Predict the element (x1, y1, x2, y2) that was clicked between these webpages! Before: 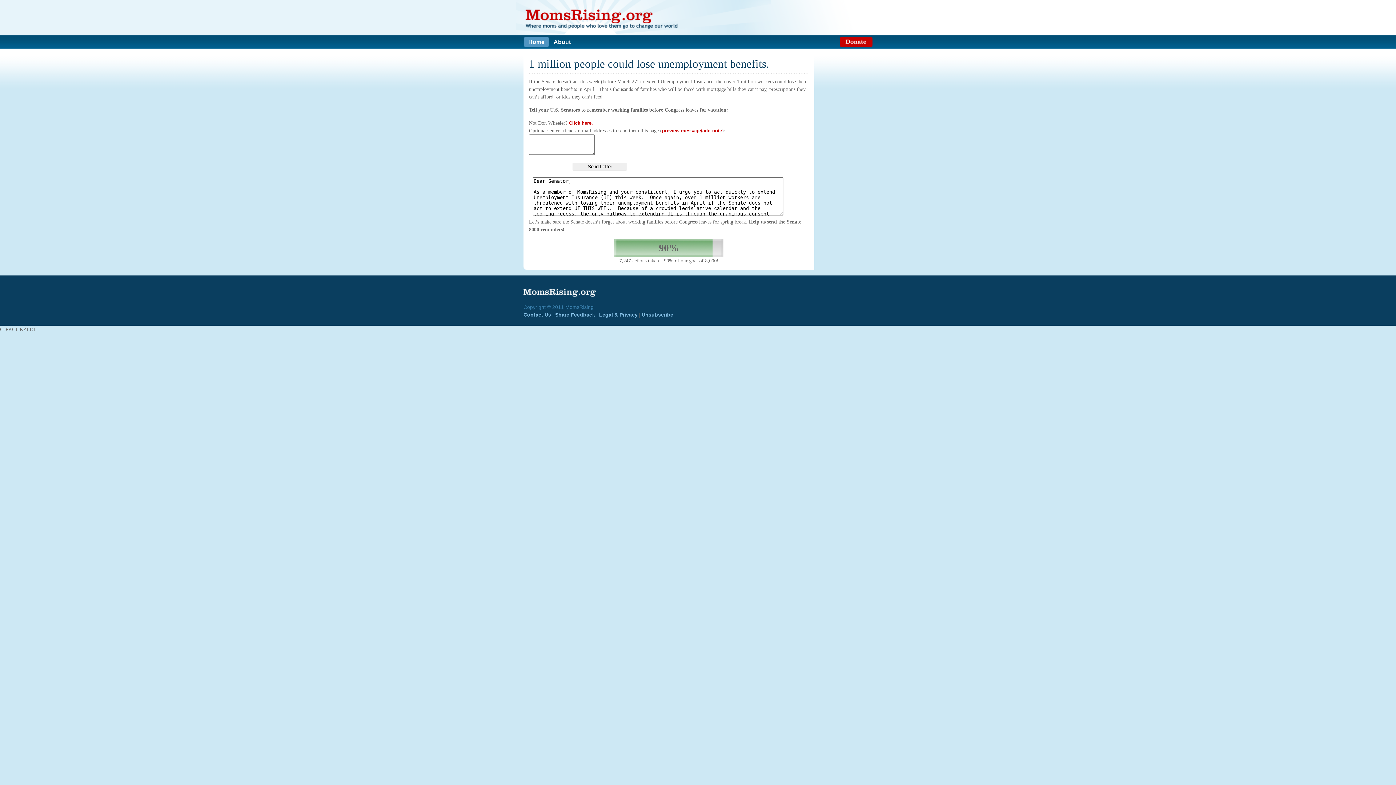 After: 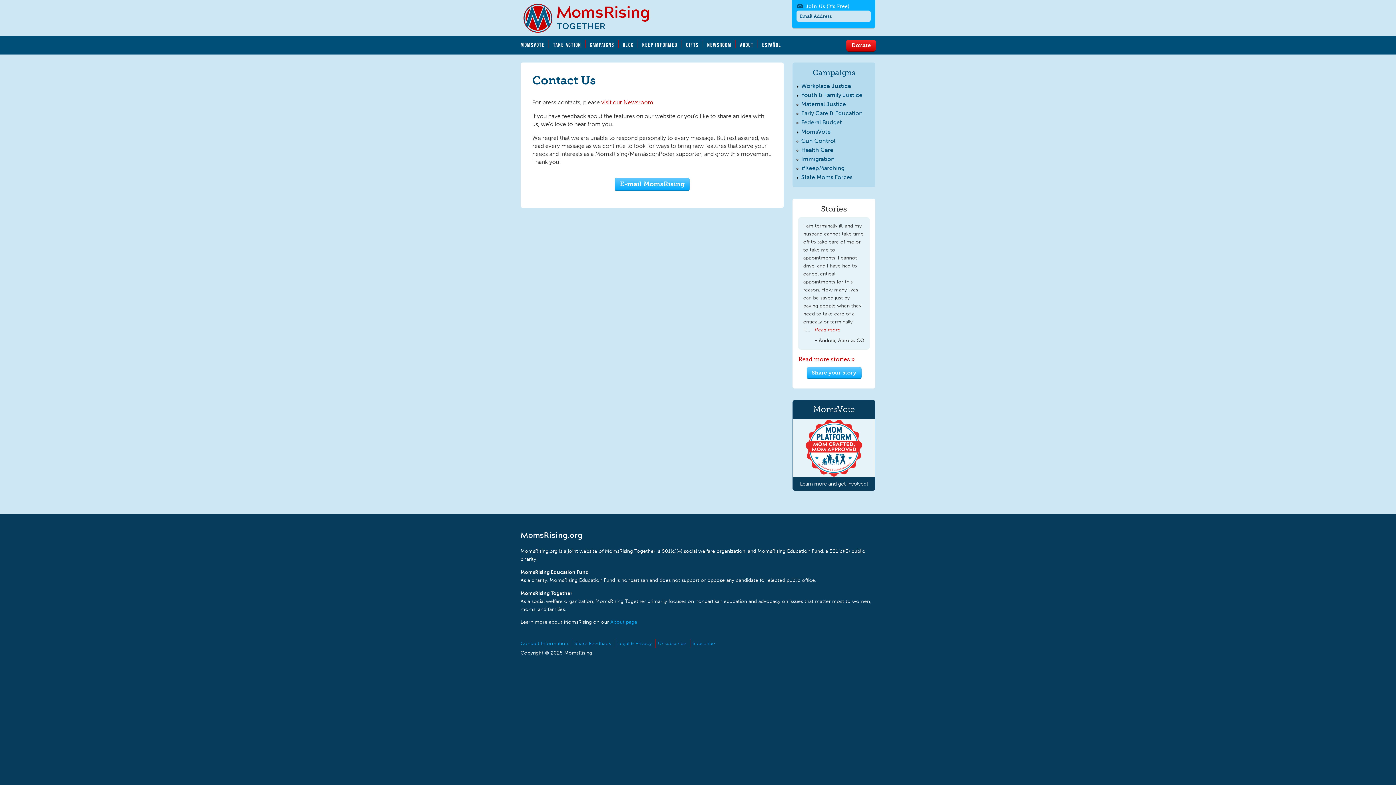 Action: label: Contact Us bbox: (523, 312, 551, 317)